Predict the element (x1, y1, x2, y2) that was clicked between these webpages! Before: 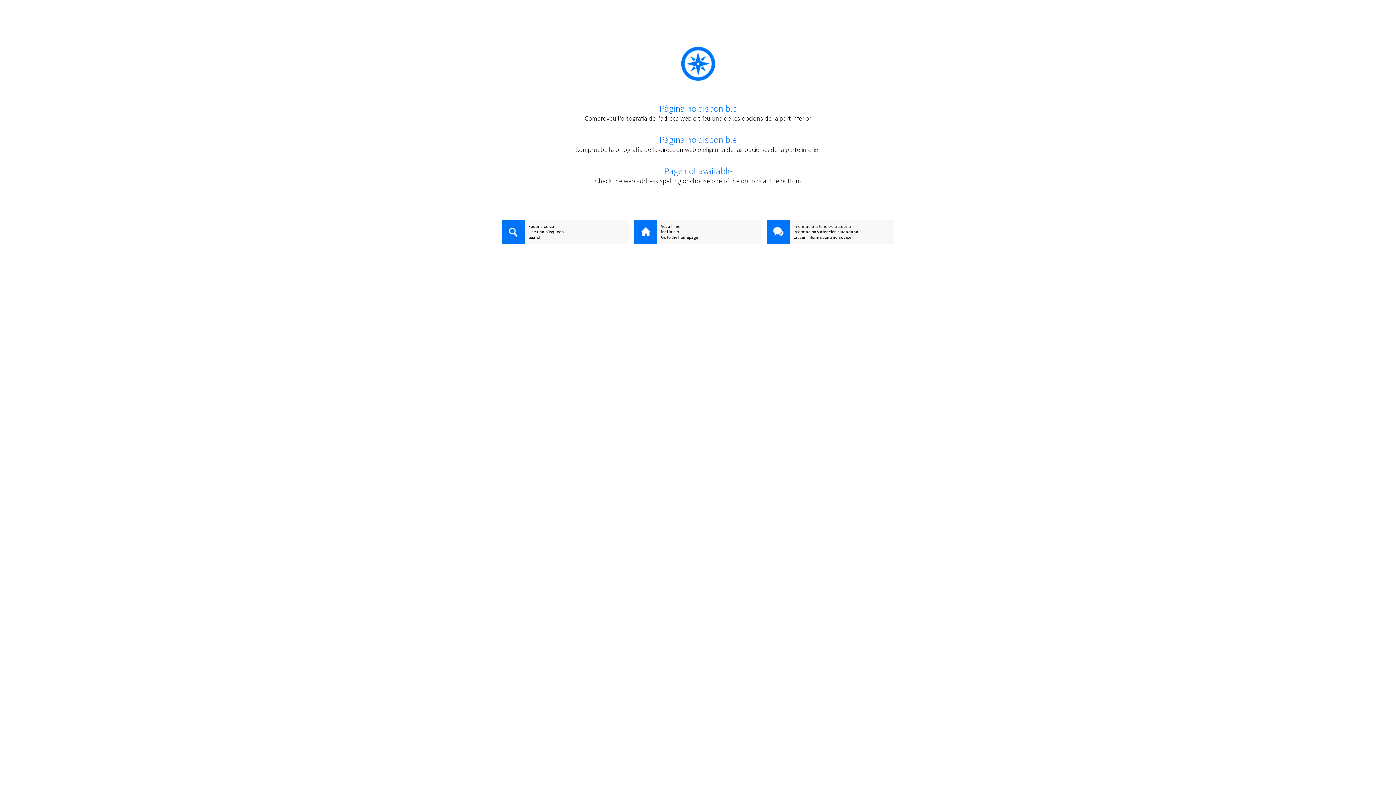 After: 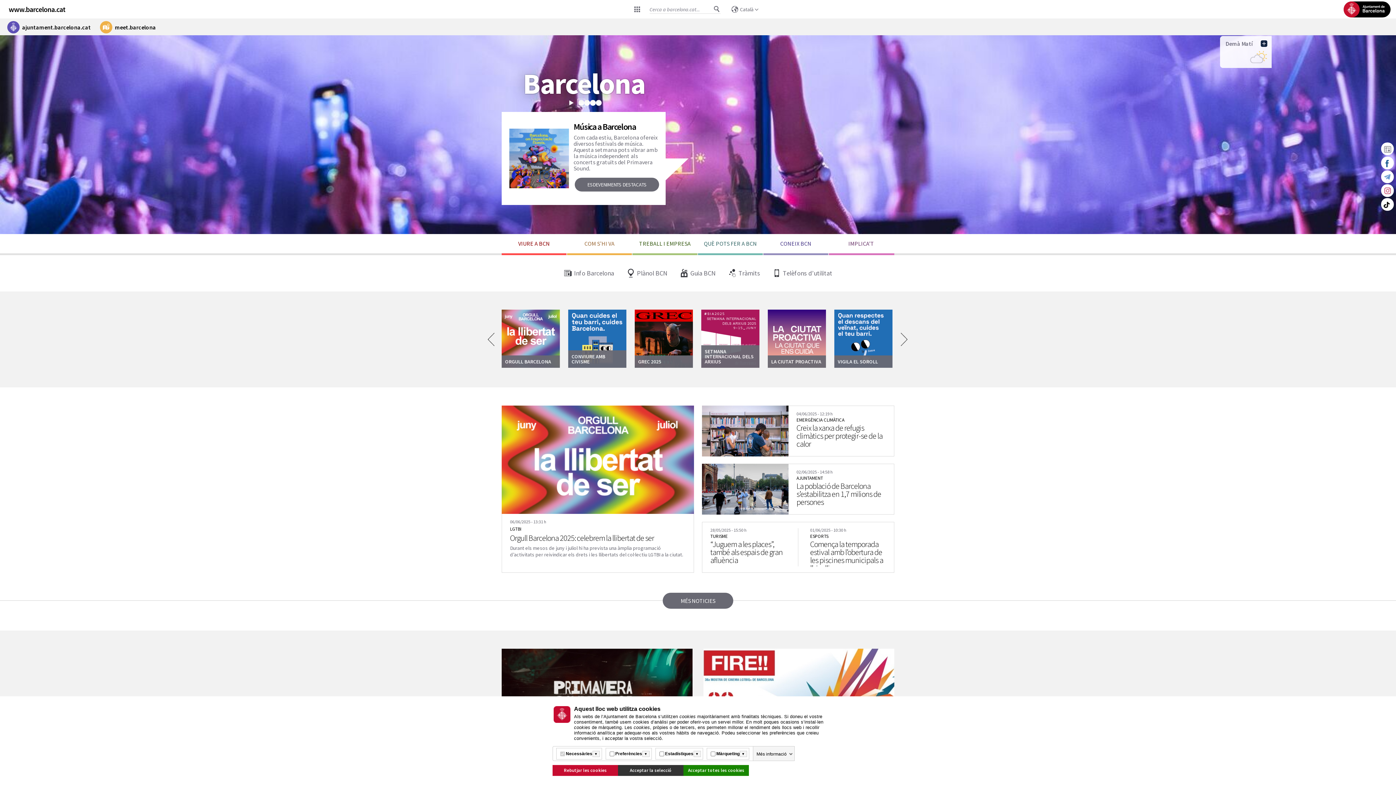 Action: bbox: (634, 220, 657, 245)